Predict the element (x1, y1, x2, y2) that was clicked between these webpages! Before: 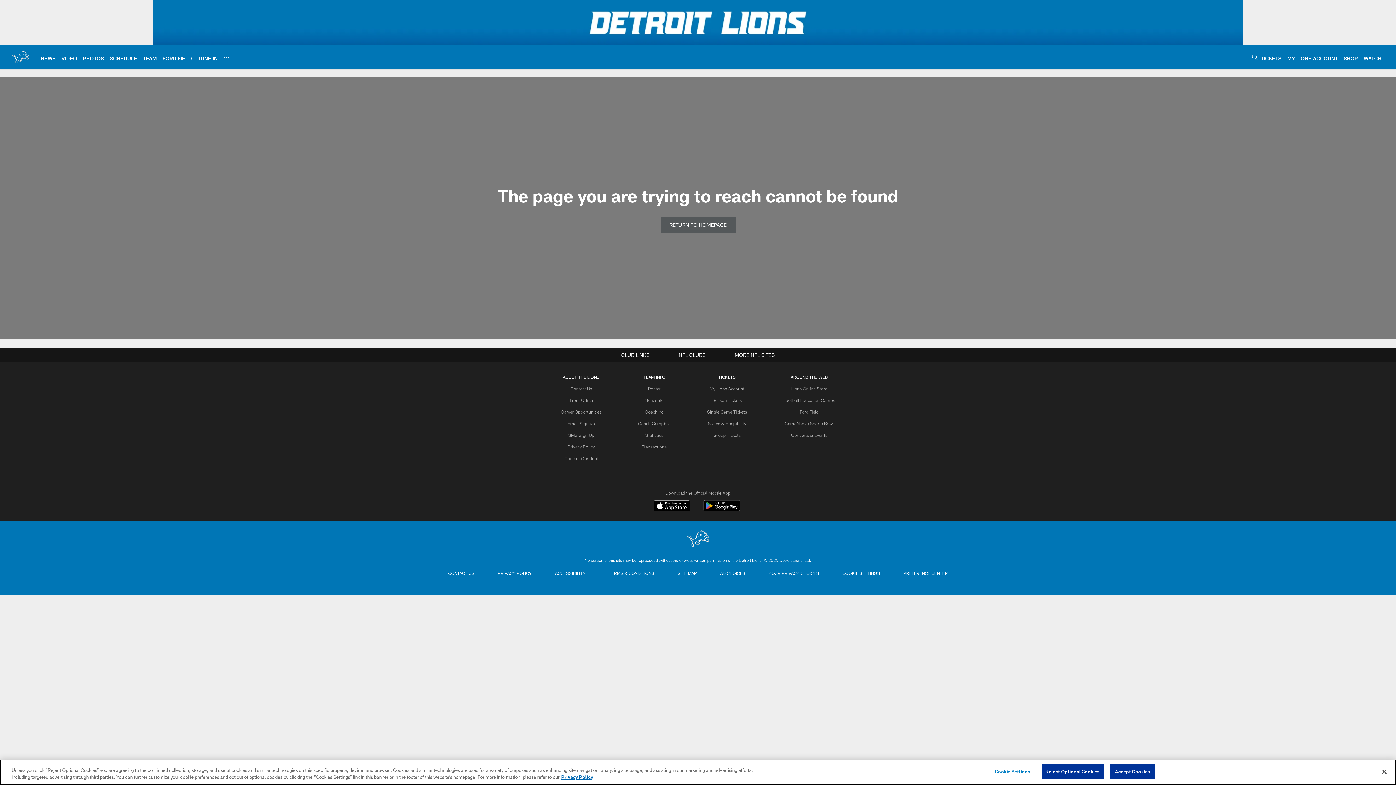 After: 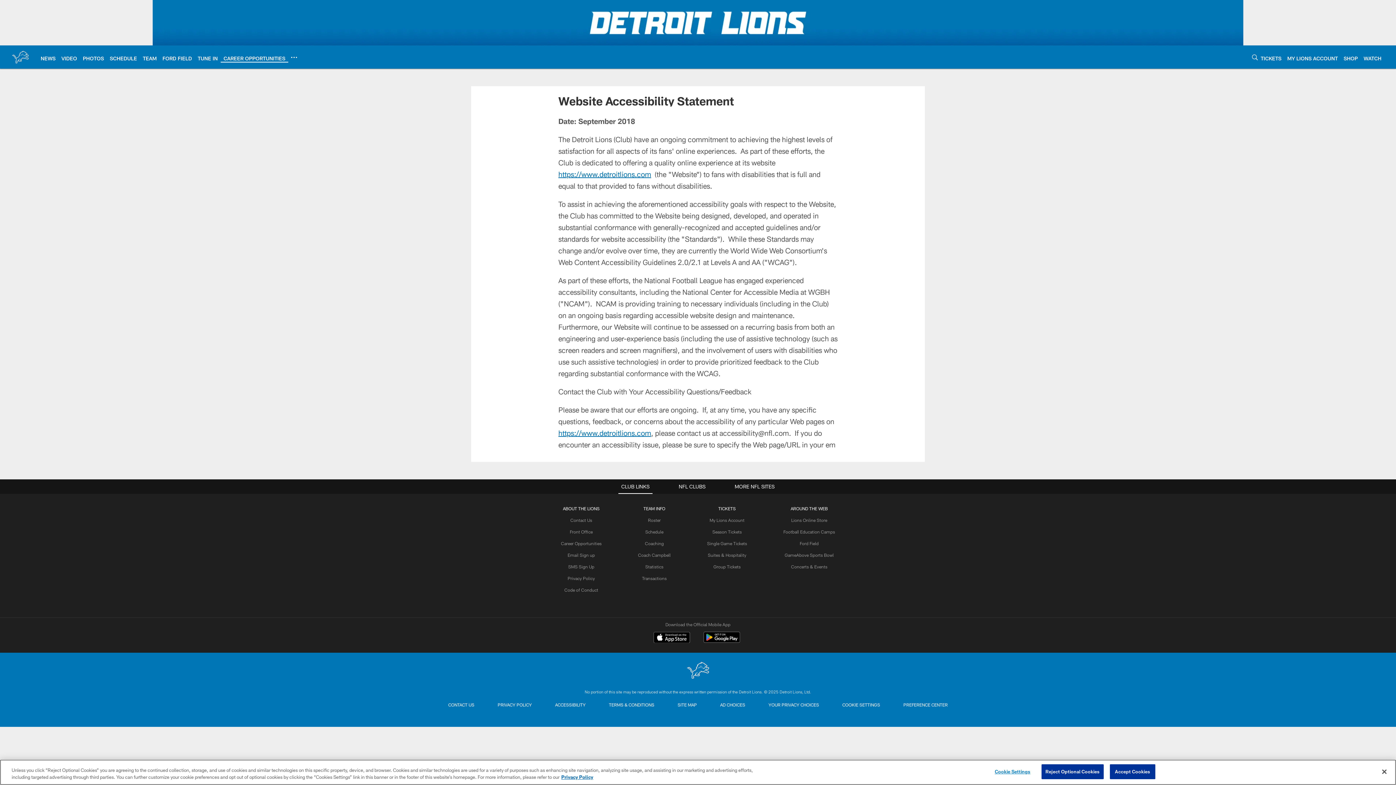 Action: bbox: (552, 568, 588, 578) label: ACCESSIBILITY